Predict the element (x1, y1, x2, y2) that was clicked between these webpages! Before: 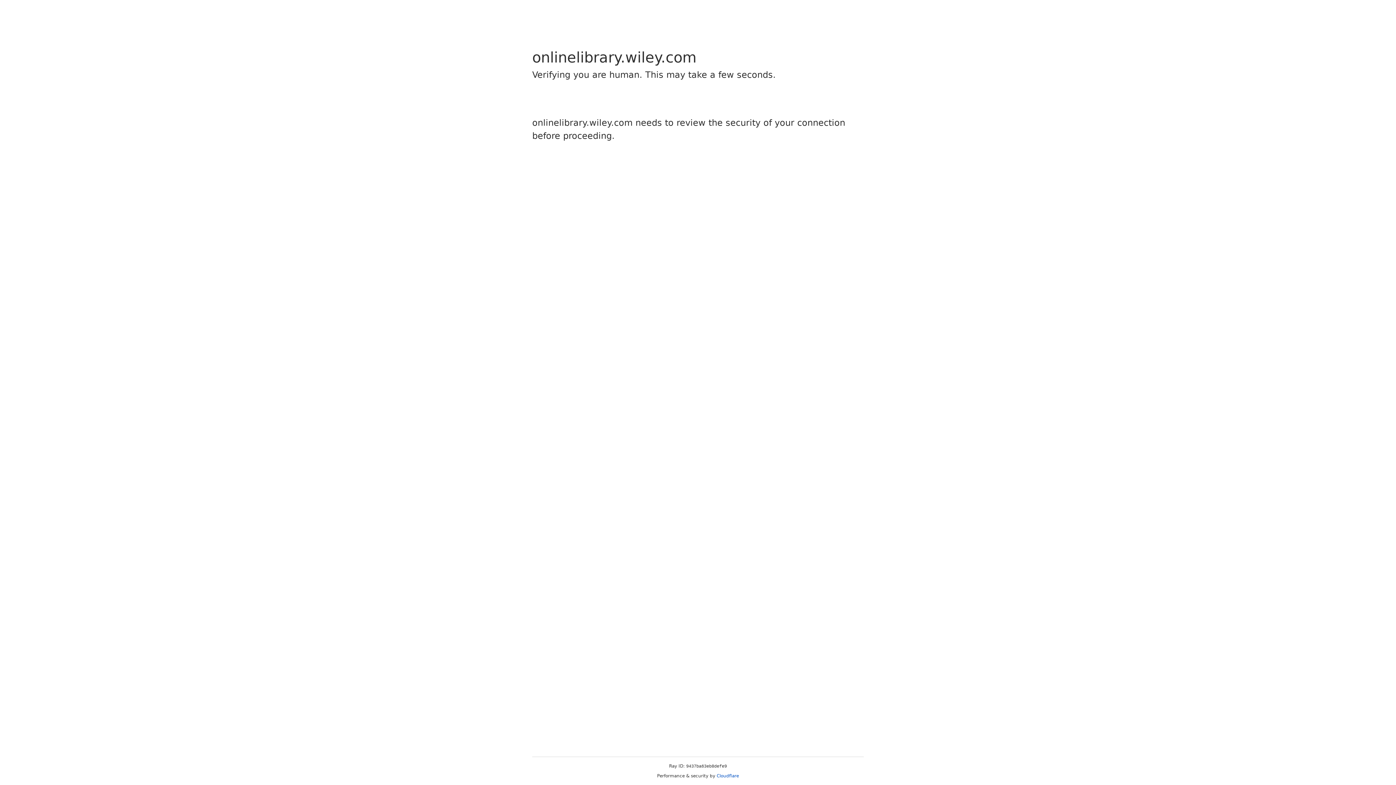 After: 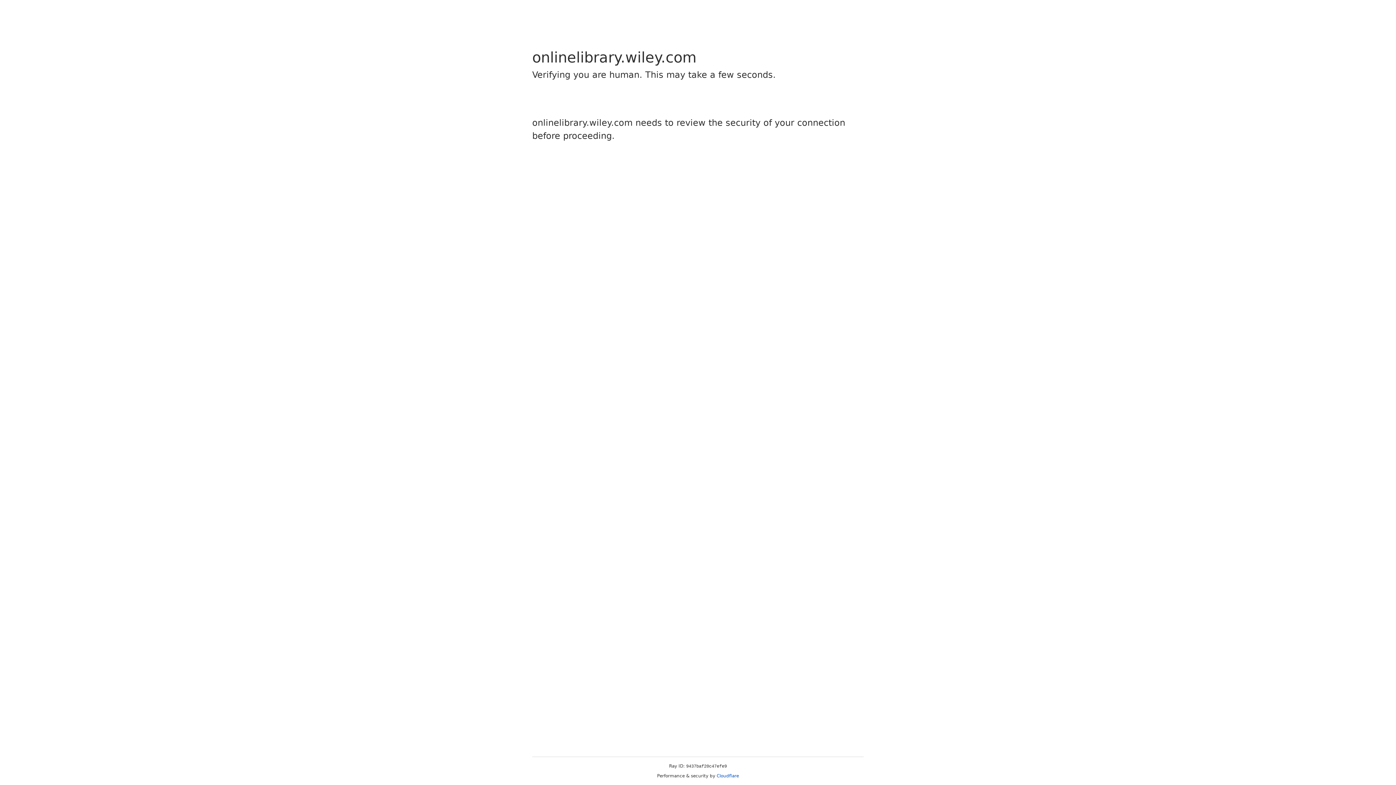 Action: label: Cloudflare bbox: (716, 773, 739, 778)